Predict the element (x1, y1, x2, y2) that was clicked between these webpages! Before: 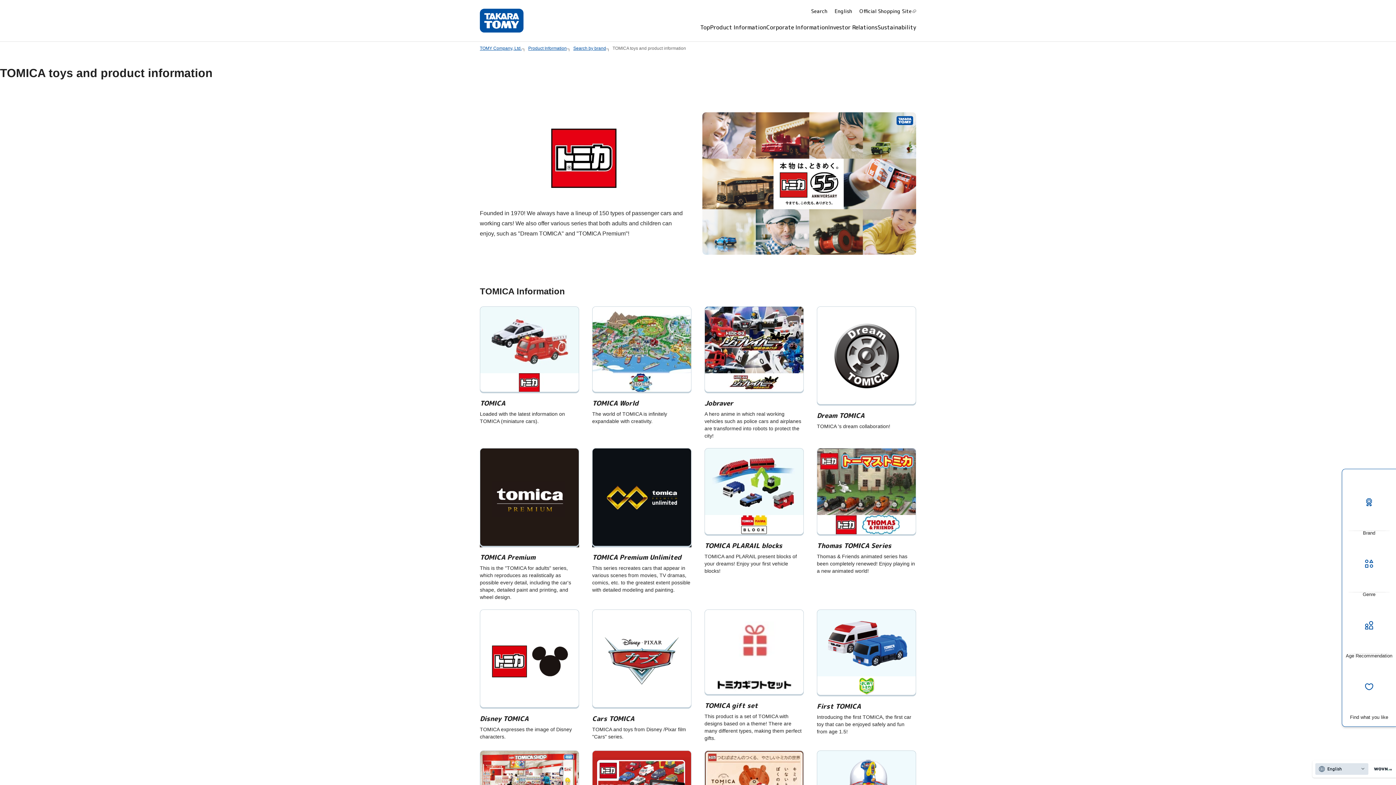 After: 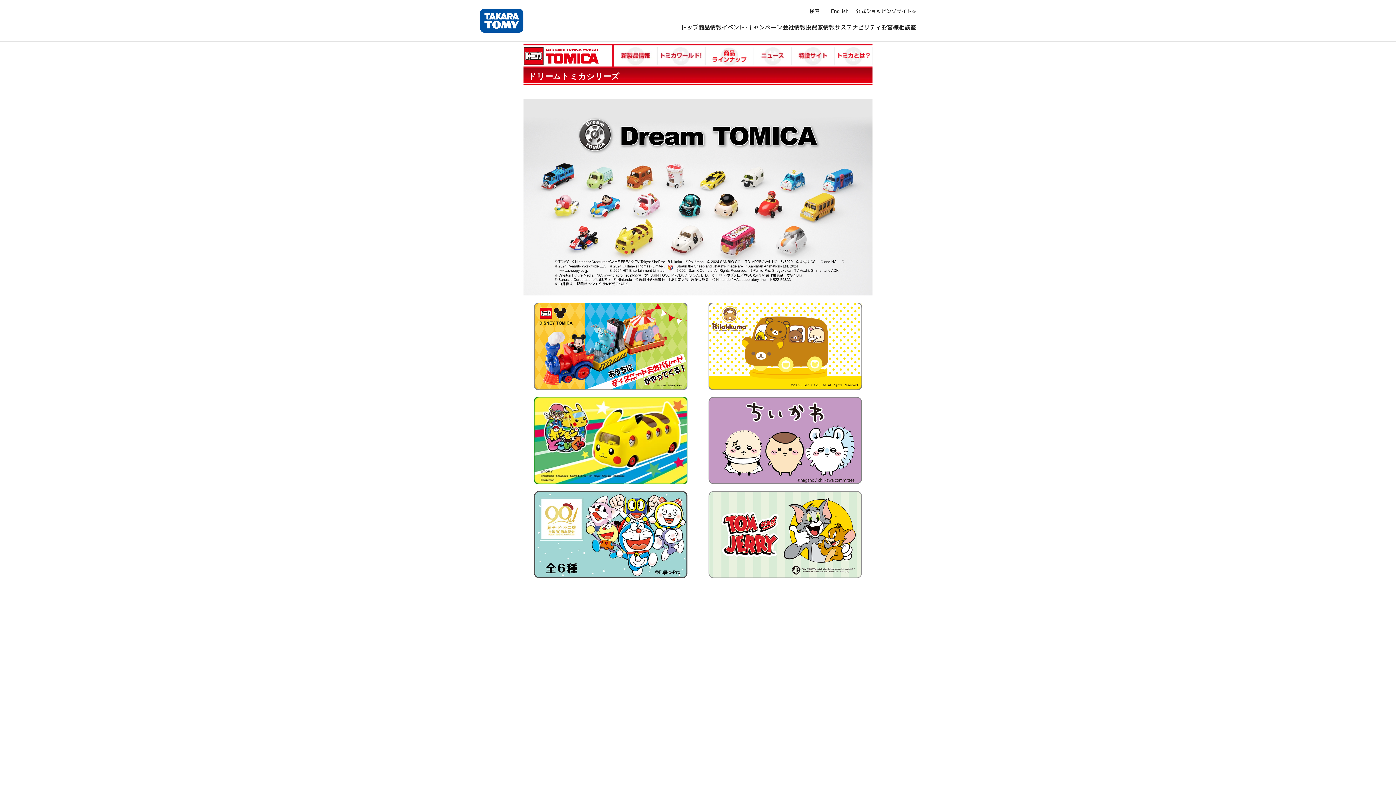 Action: label: Dream TOMICA

TOMICA 's dream collaboration! bbox: (817, 306, 916, 439)